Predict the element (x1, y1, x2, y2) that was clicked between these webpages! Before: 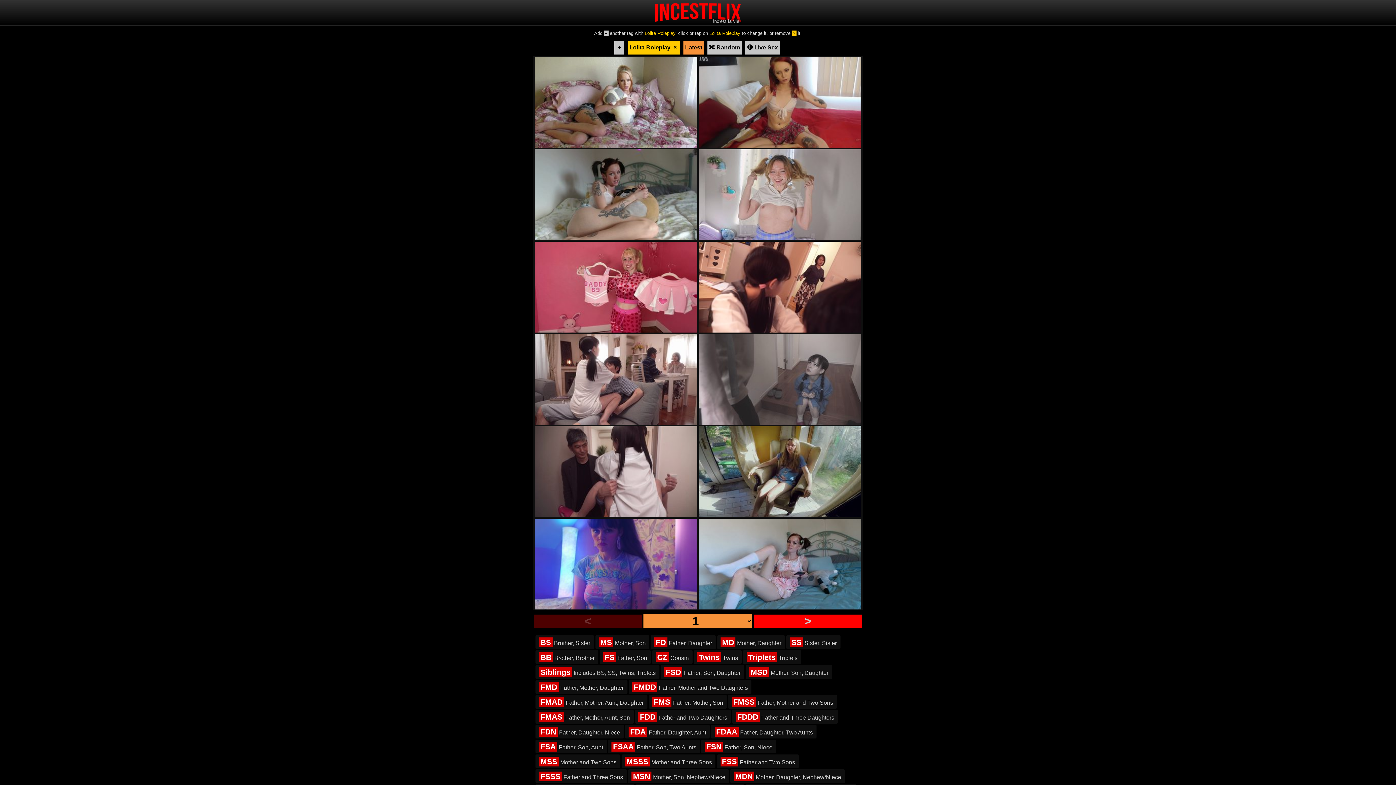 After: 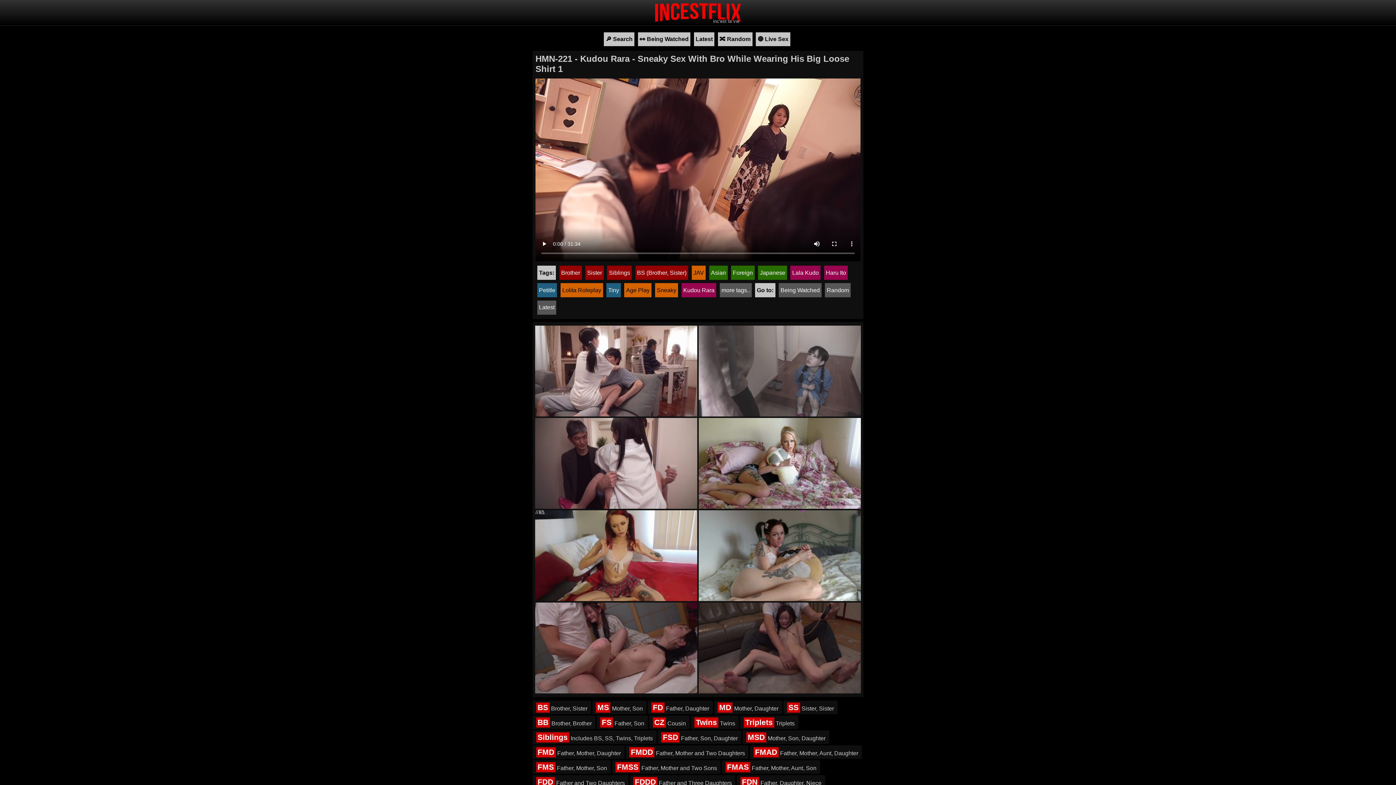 Action: bbox: (698, 328, 861, 334) label: HMN-221 - Kudou Rara - Sneaky Sex With Bro While Wearing His Big Loose Shirt 1